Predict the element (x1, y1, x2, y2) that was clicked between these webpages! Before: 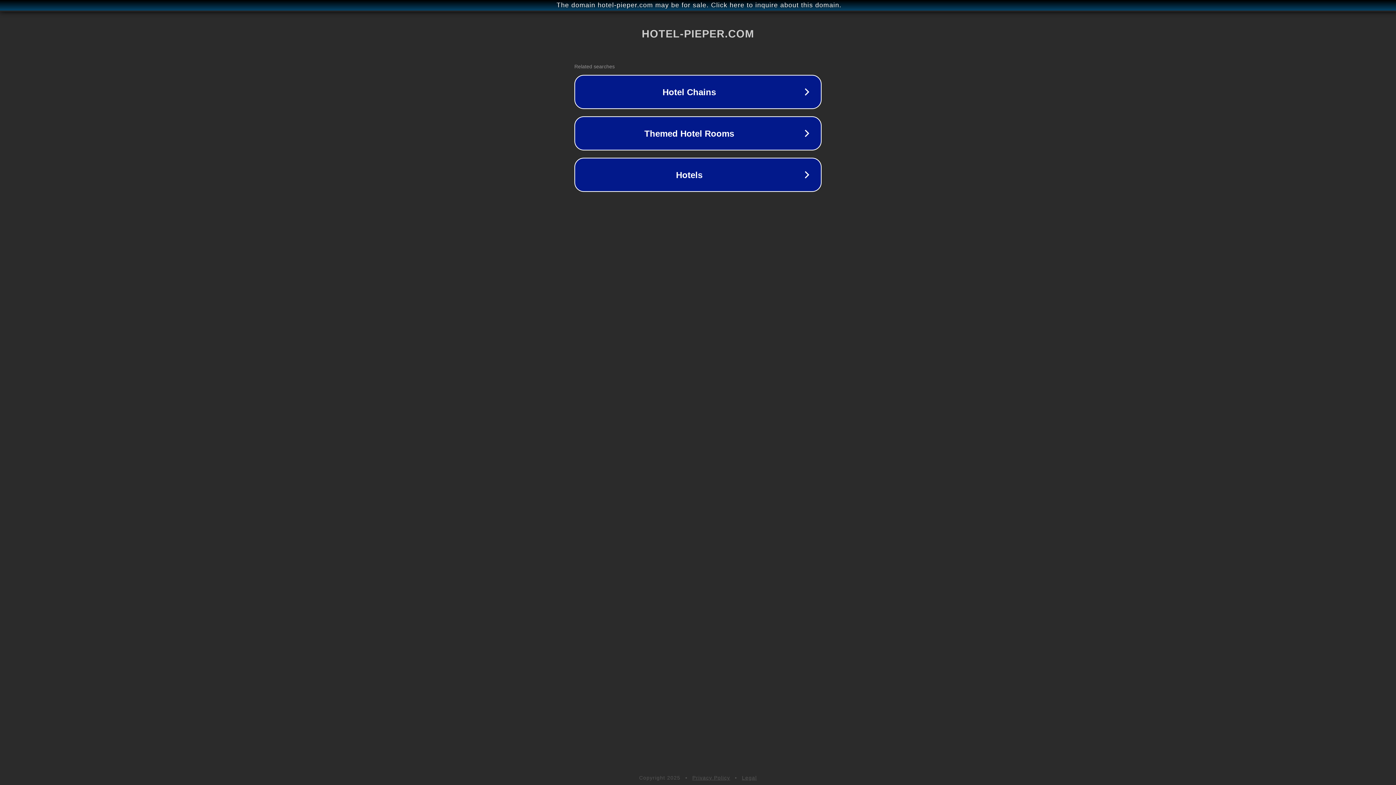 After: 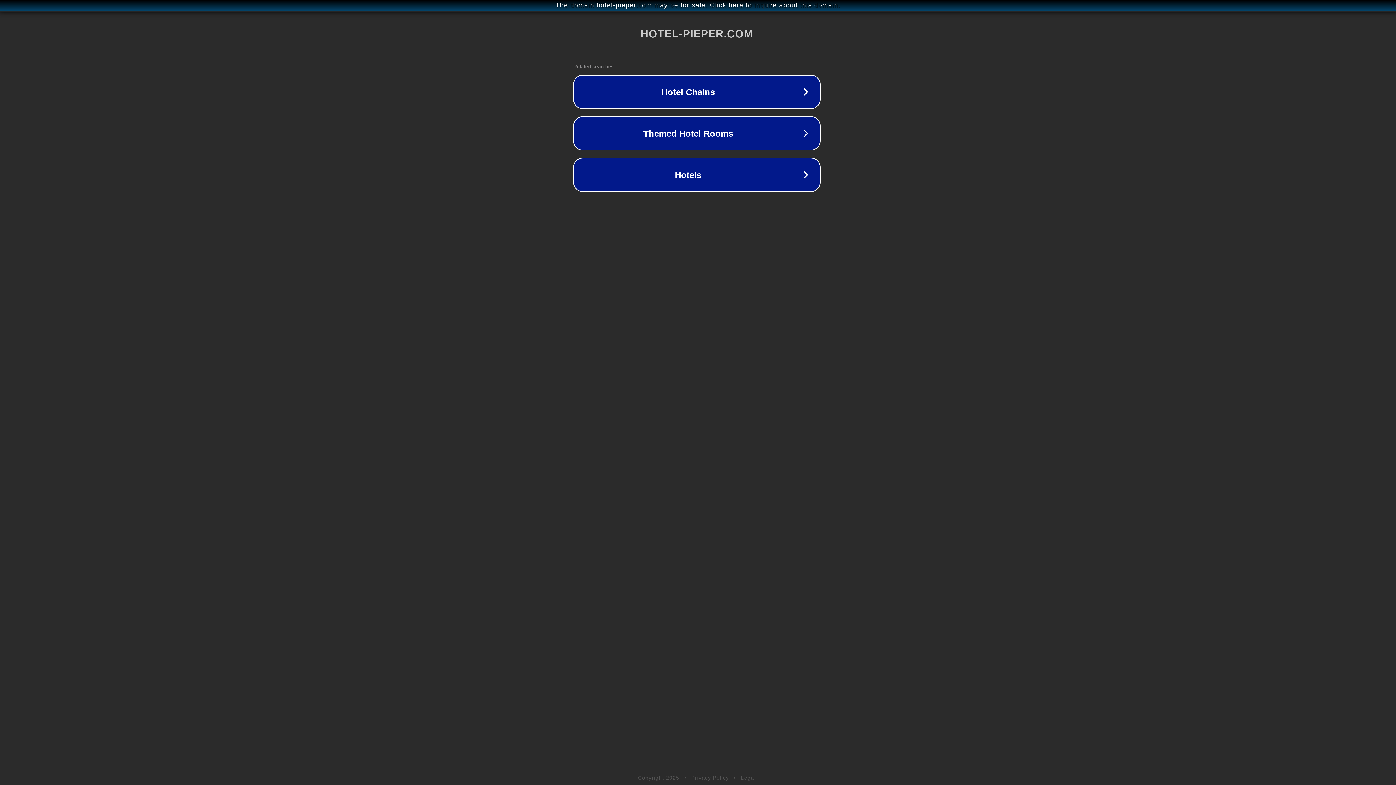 Action: bbox: (1, 1, 1397, 9) label: The domain hotel-pieper.com may be for sale. Click here to inquire about this domain.